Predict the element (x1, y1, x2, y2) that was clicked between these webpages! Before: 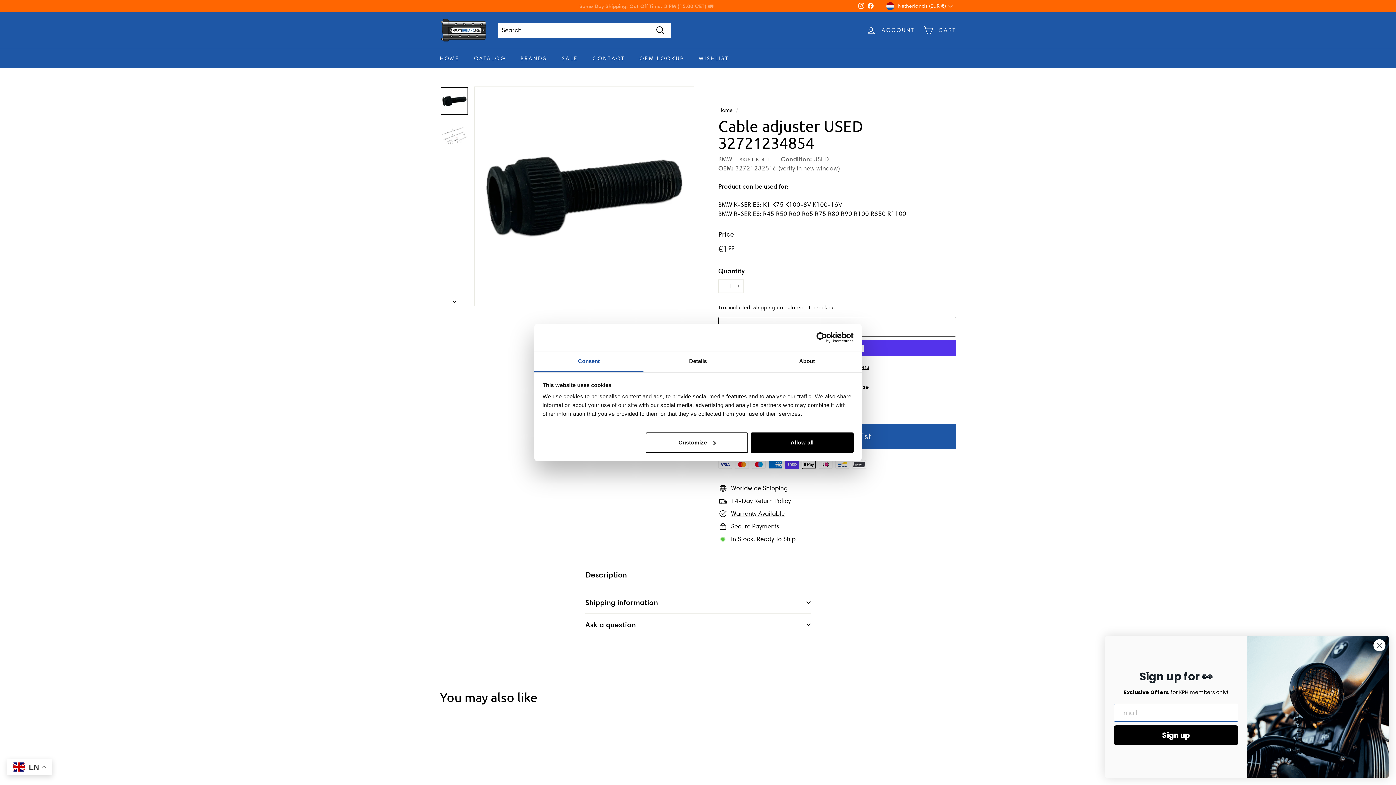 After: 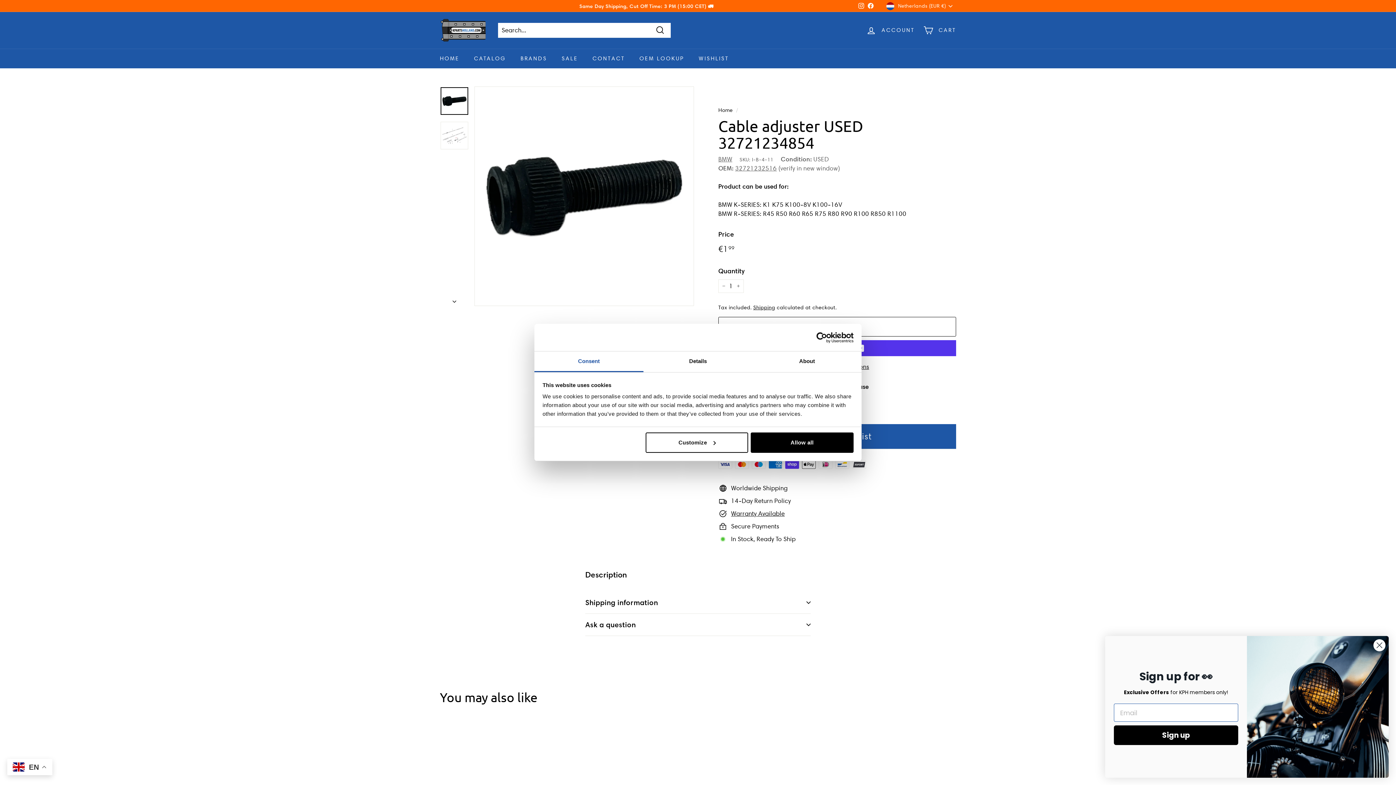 Action: label: Consent bbox: (534, 351, 643, 372)